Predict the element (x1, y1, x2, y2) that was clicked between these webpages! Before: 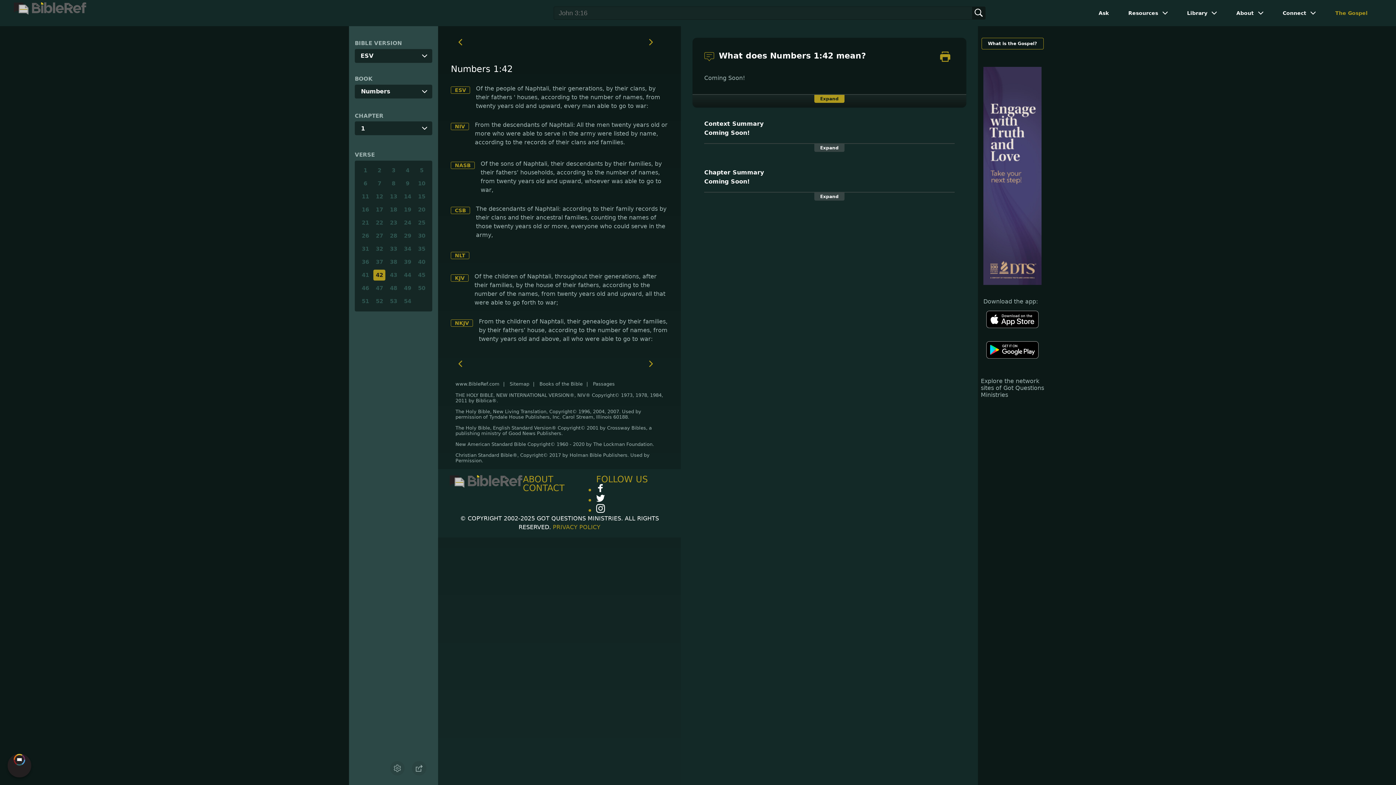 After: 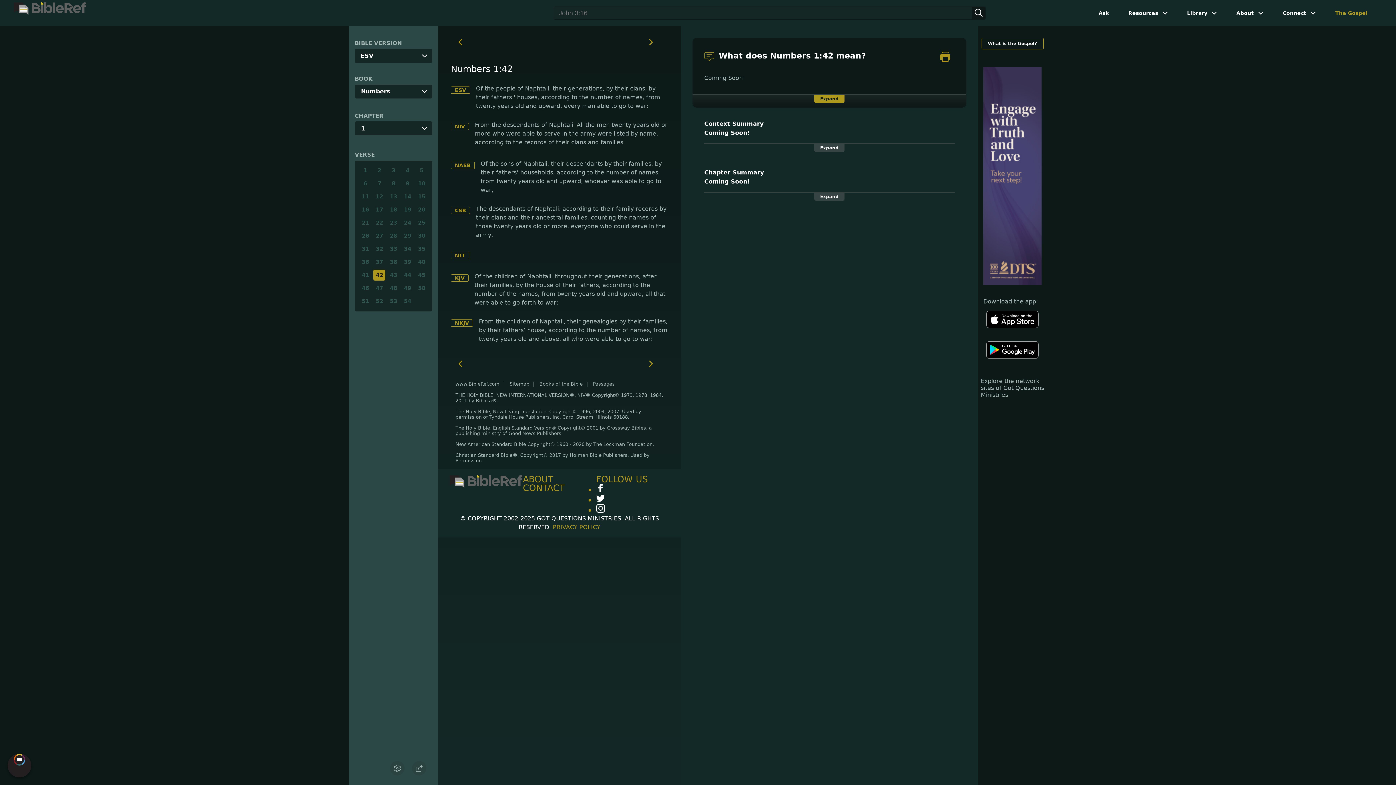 Action: bbox: (986, 310, 1038, 329)